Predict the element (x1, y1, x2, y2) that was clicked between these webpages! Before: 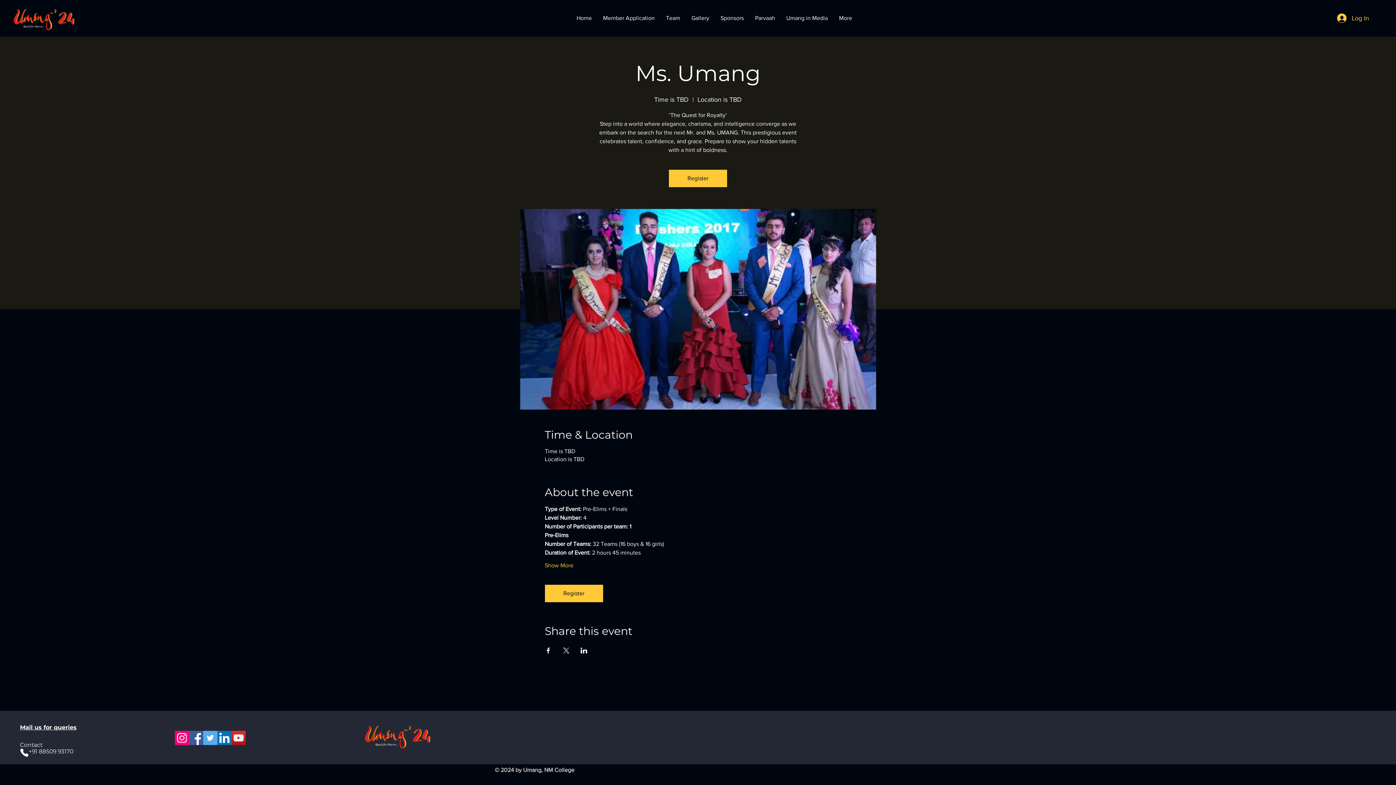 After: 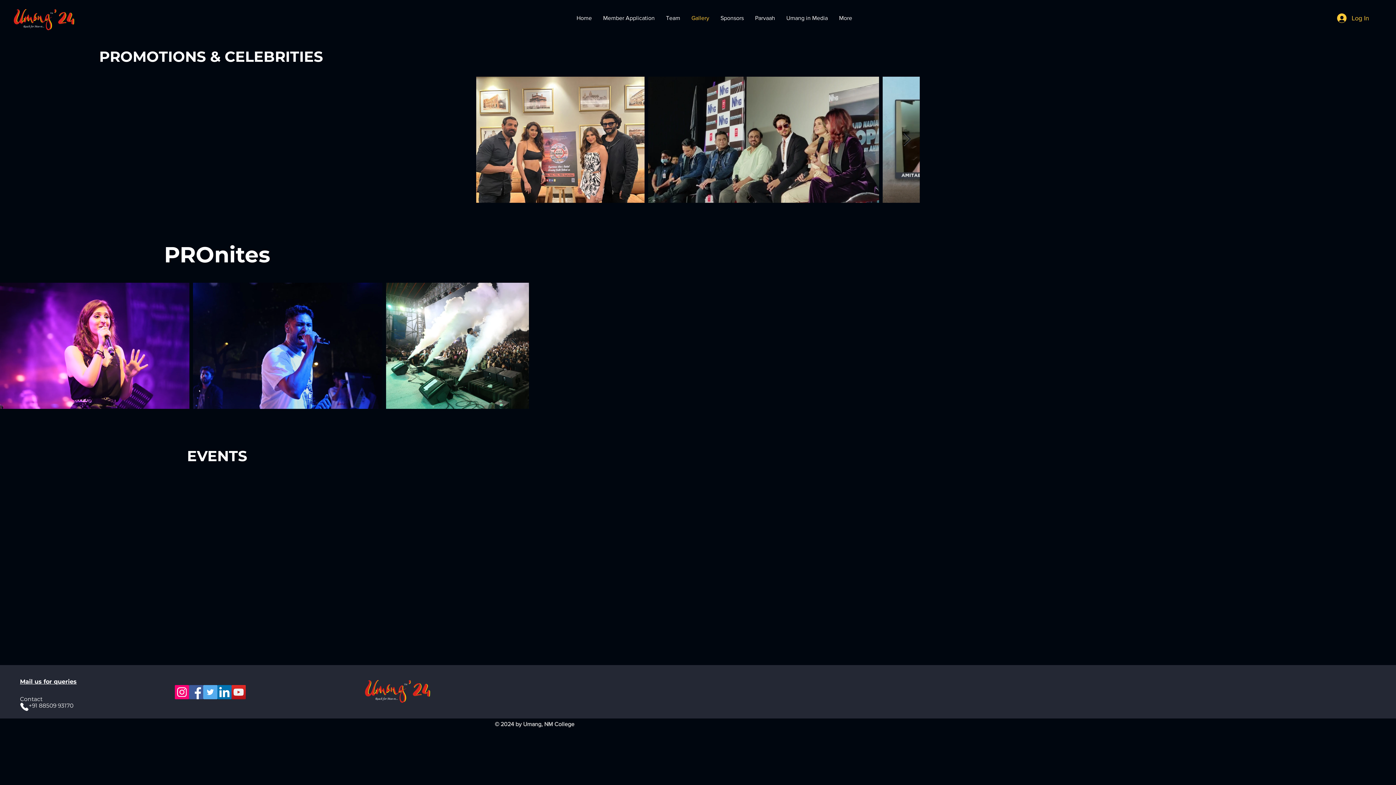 Action: bbox: (685, 9, 714, 27) label: Gallery